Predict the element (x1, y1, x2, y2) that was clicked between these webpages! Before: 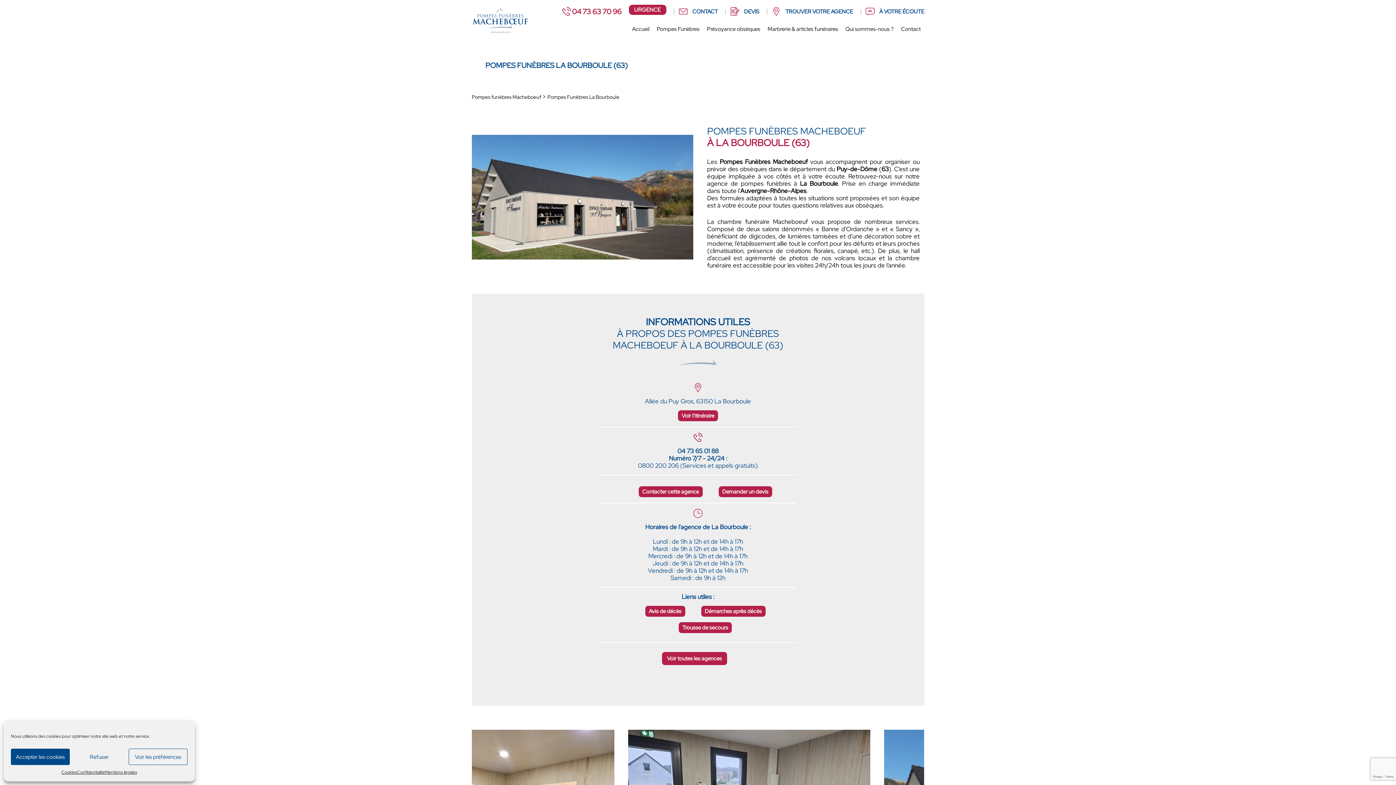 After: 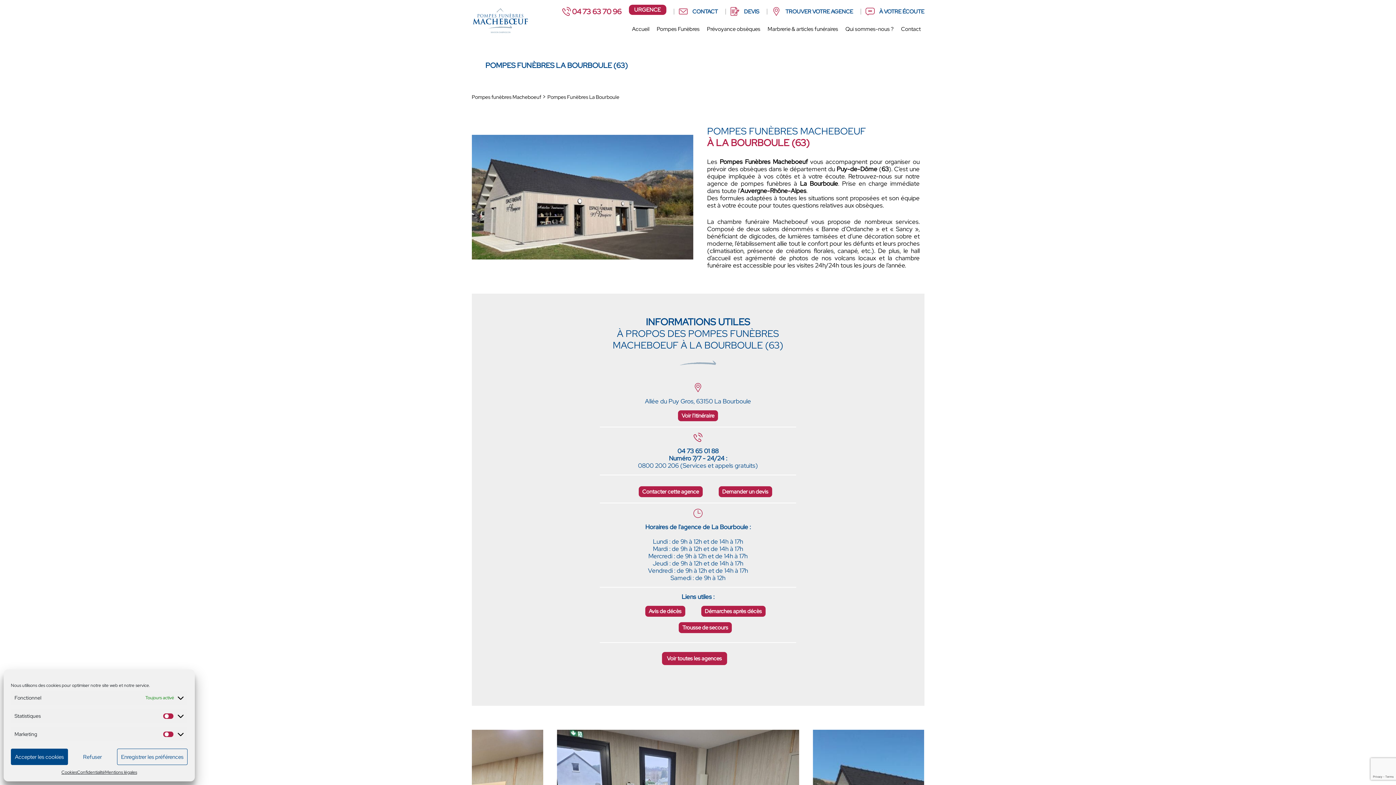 Action: bbox: (128, 749, 187, 765) label: Voir les préférences